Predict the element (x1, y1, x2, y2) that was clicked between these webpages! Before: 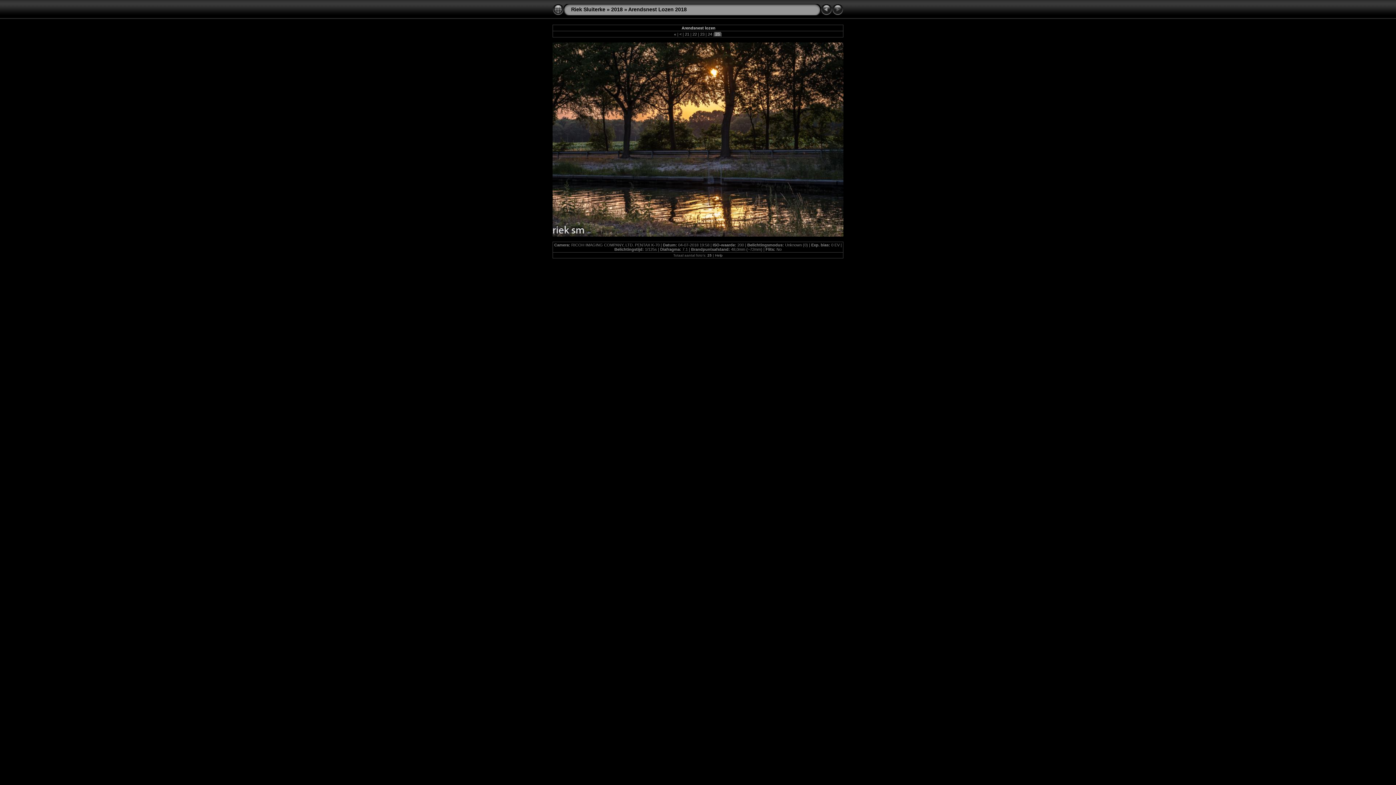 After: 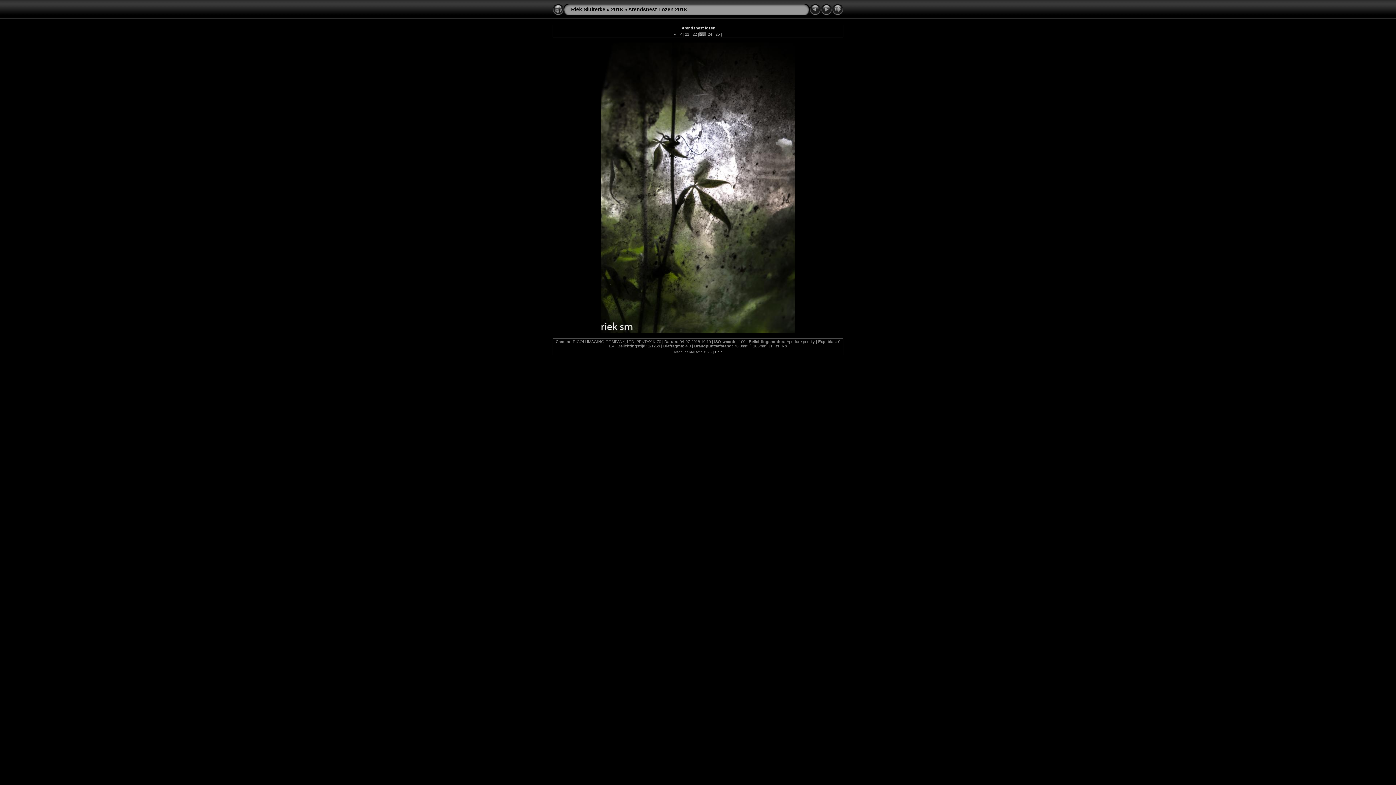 Action: label:  23  bbox: (699, 32, 705, 36)